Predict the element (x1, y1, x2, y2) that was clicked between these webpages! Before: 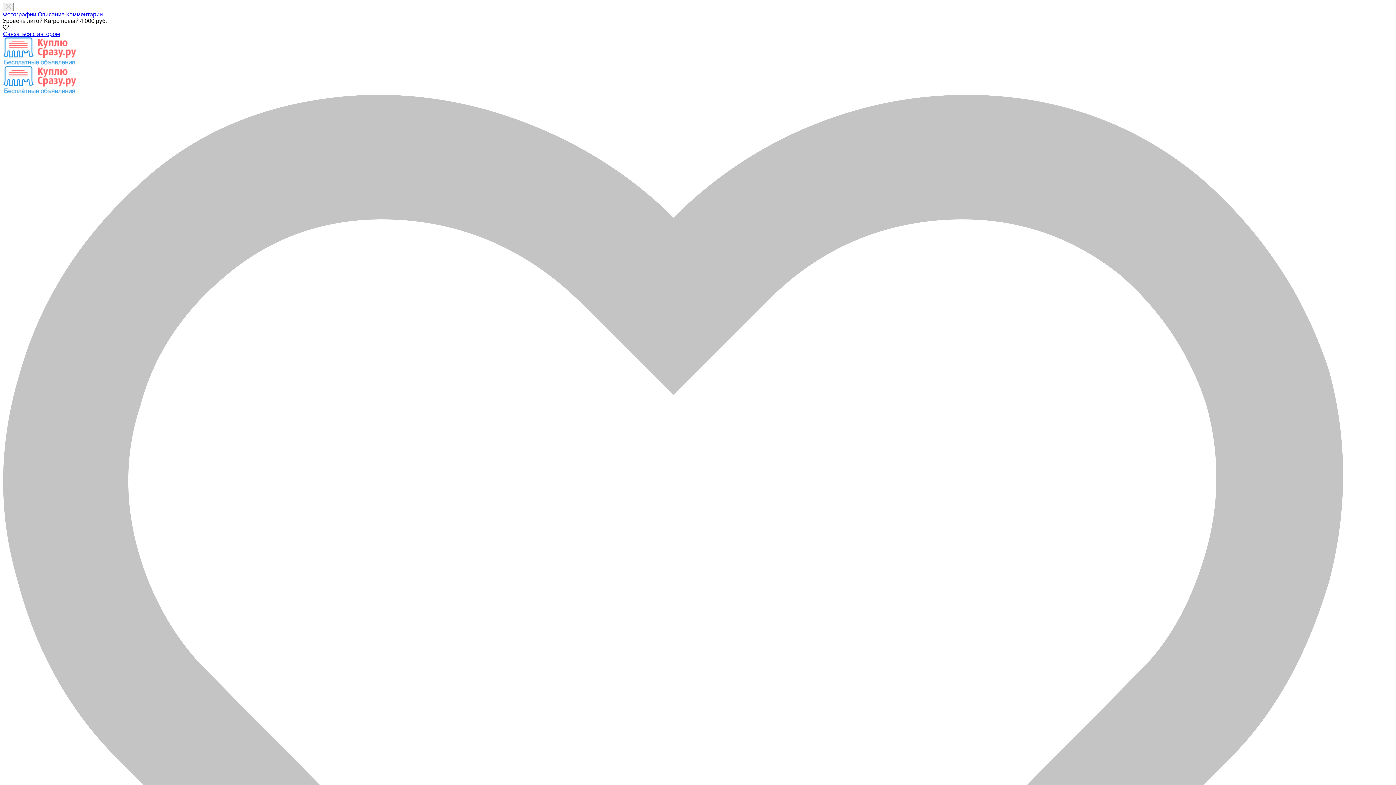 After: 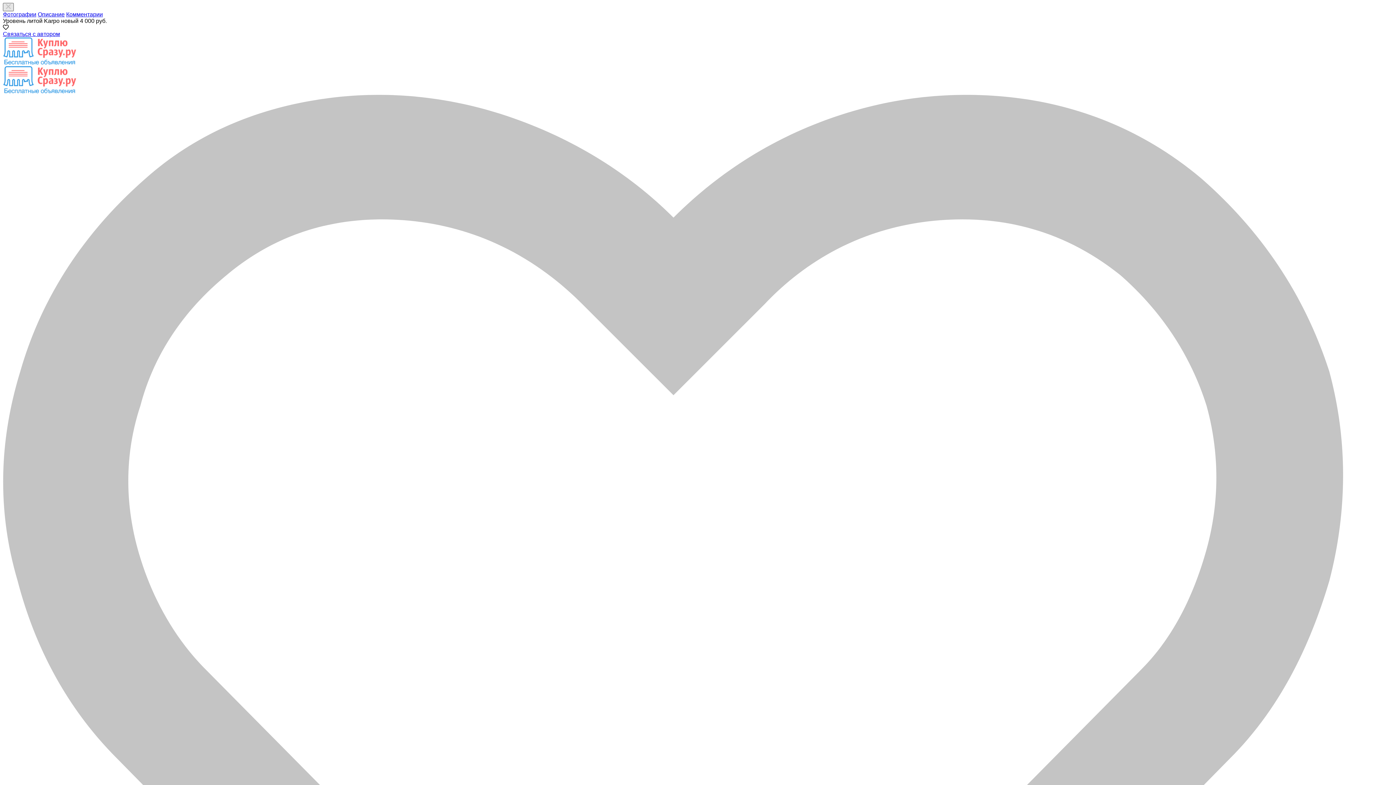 Action: bbox: (2, 2, 13, 11)